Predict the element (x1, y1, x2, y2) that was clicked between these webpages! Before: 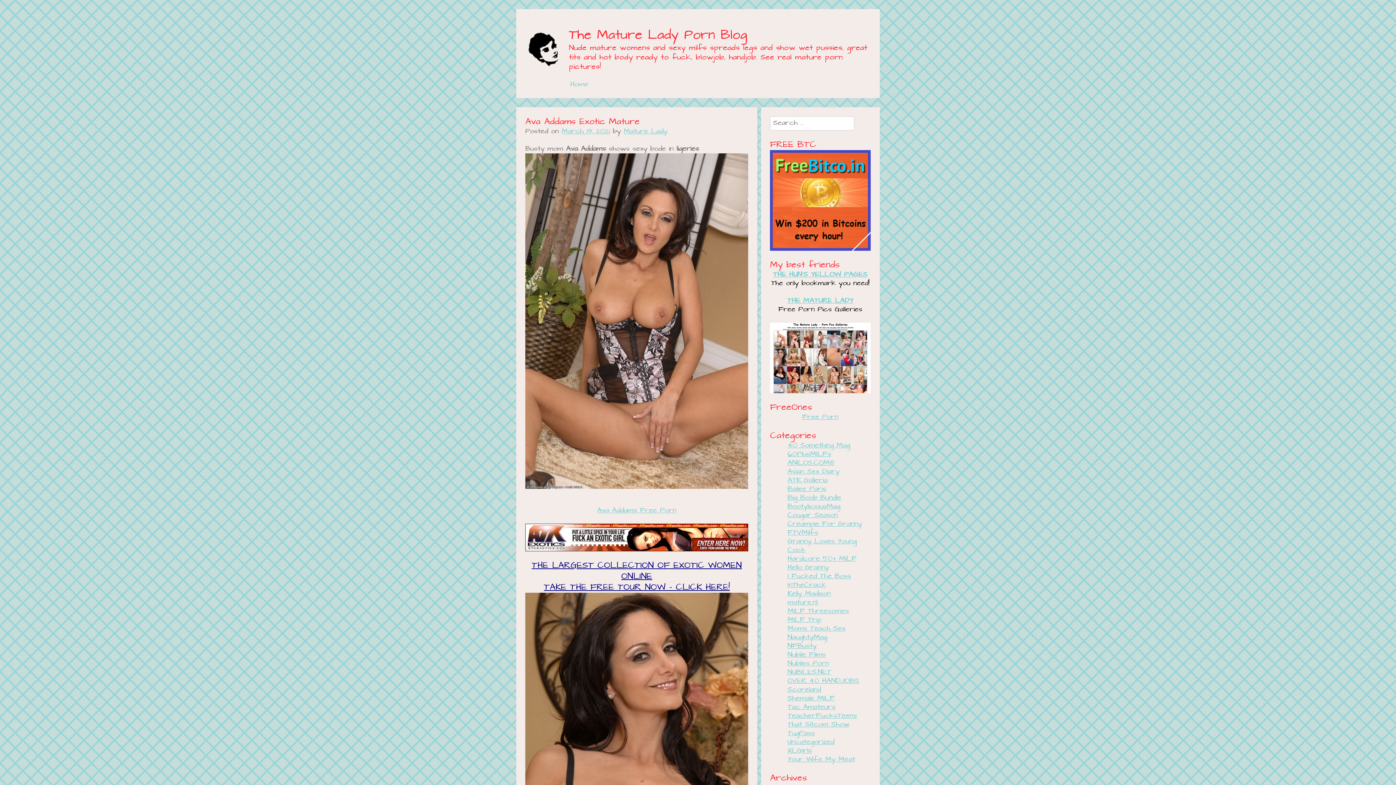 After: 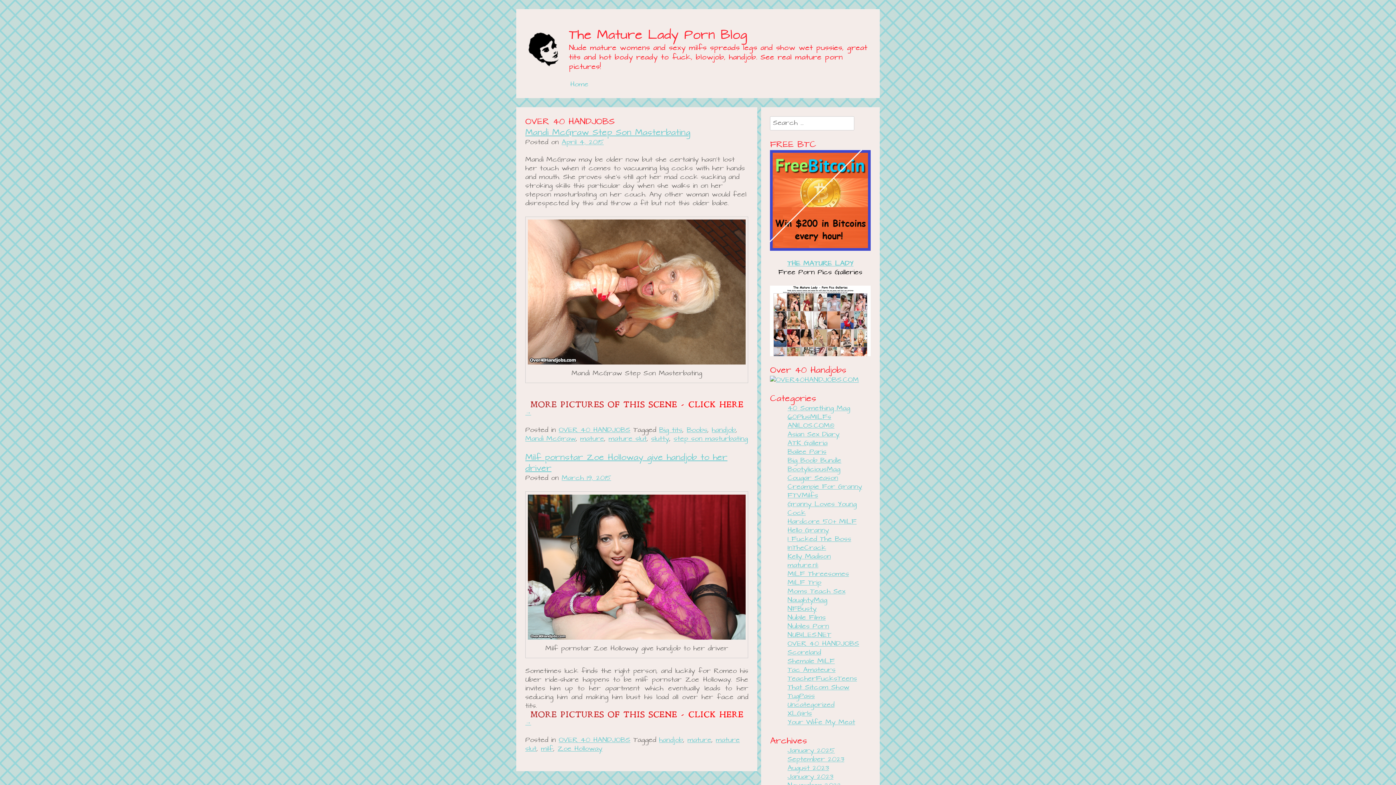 Action: label: OVER 40 HANDJOBS bbox: (787, 675, 859, 686)